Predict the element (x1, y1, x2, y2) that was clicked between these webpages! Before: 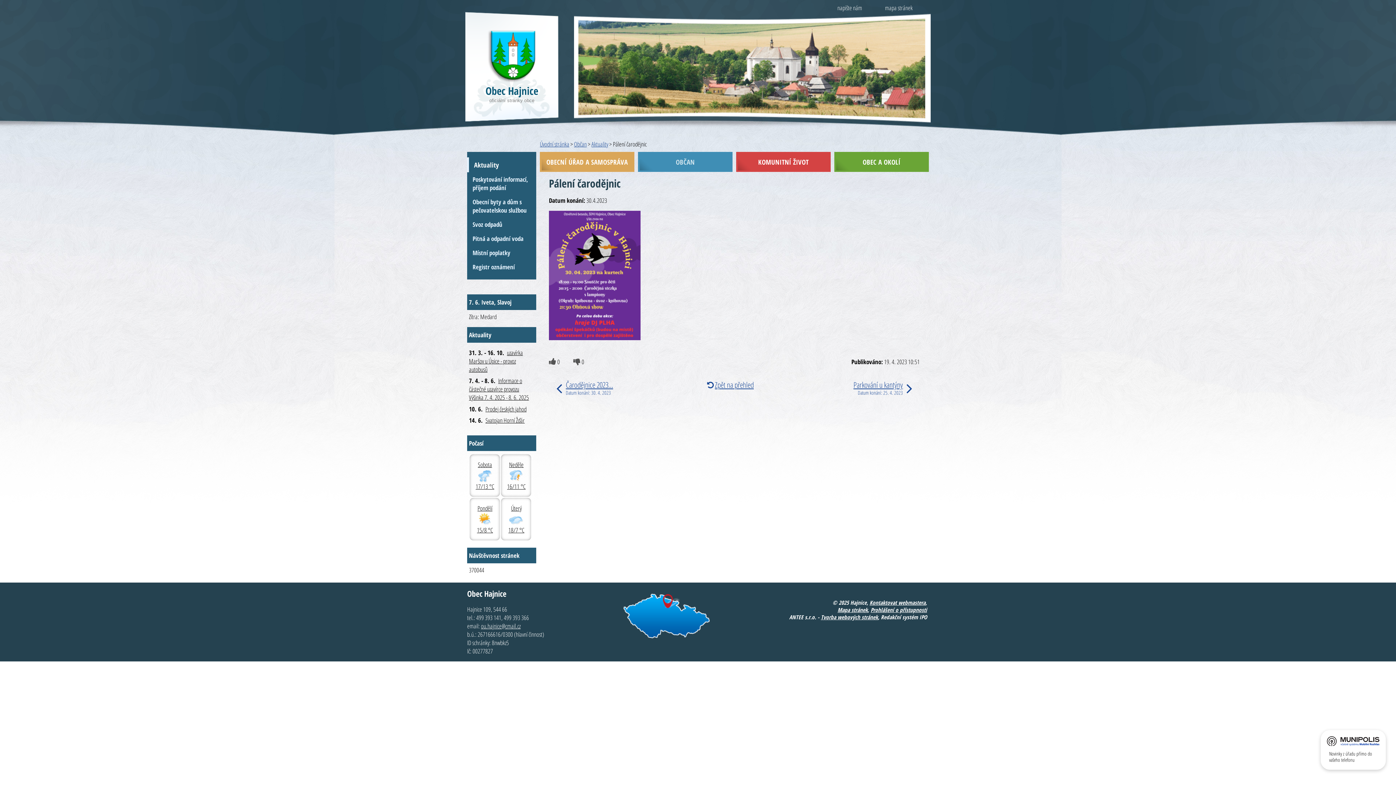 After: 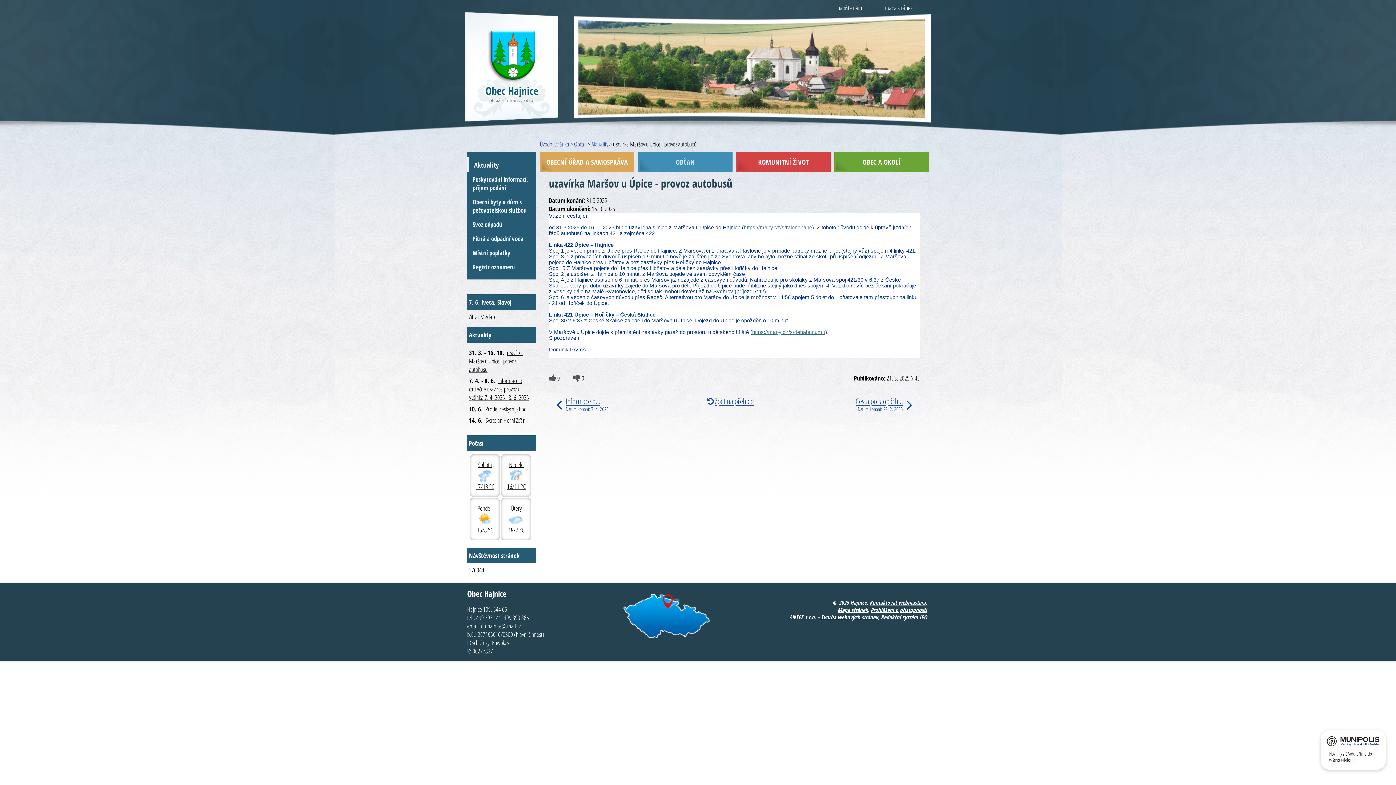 Action: bbox: (469, 348, 523, 373) label: uzavírka Maršov u Úpice - provoz autobusů